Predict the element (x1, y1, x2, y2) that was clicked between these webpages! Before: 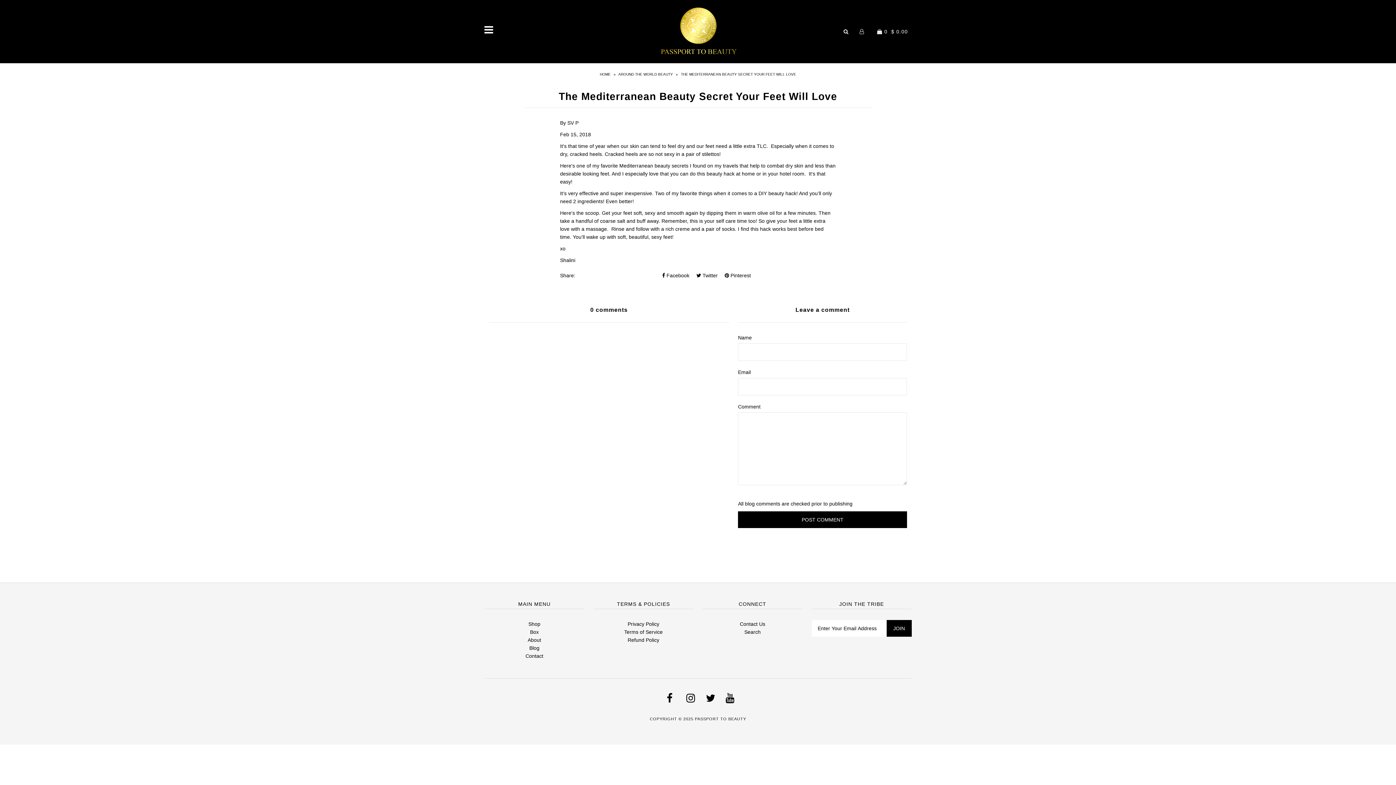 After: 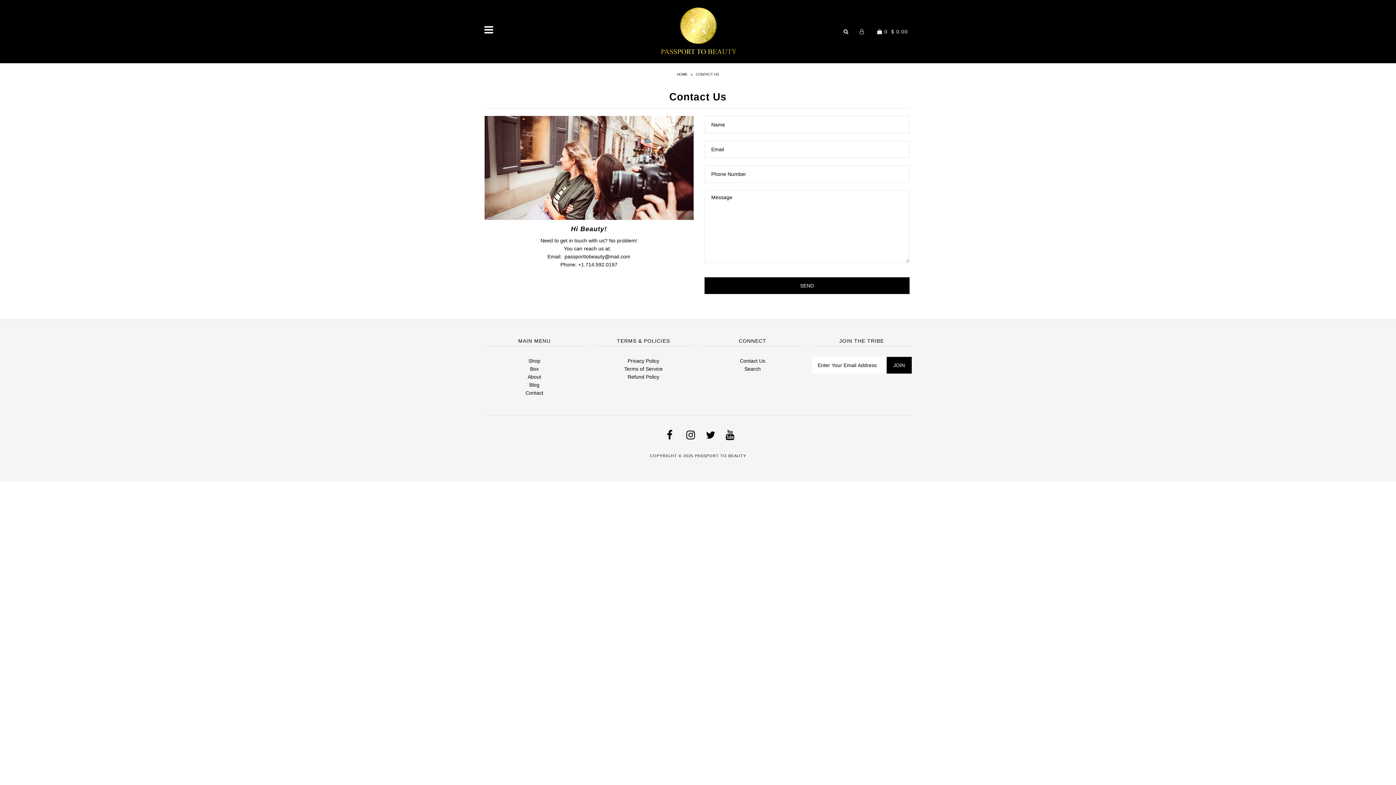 Action: bbox: (740, 621, 765, 627) label: Contact Us